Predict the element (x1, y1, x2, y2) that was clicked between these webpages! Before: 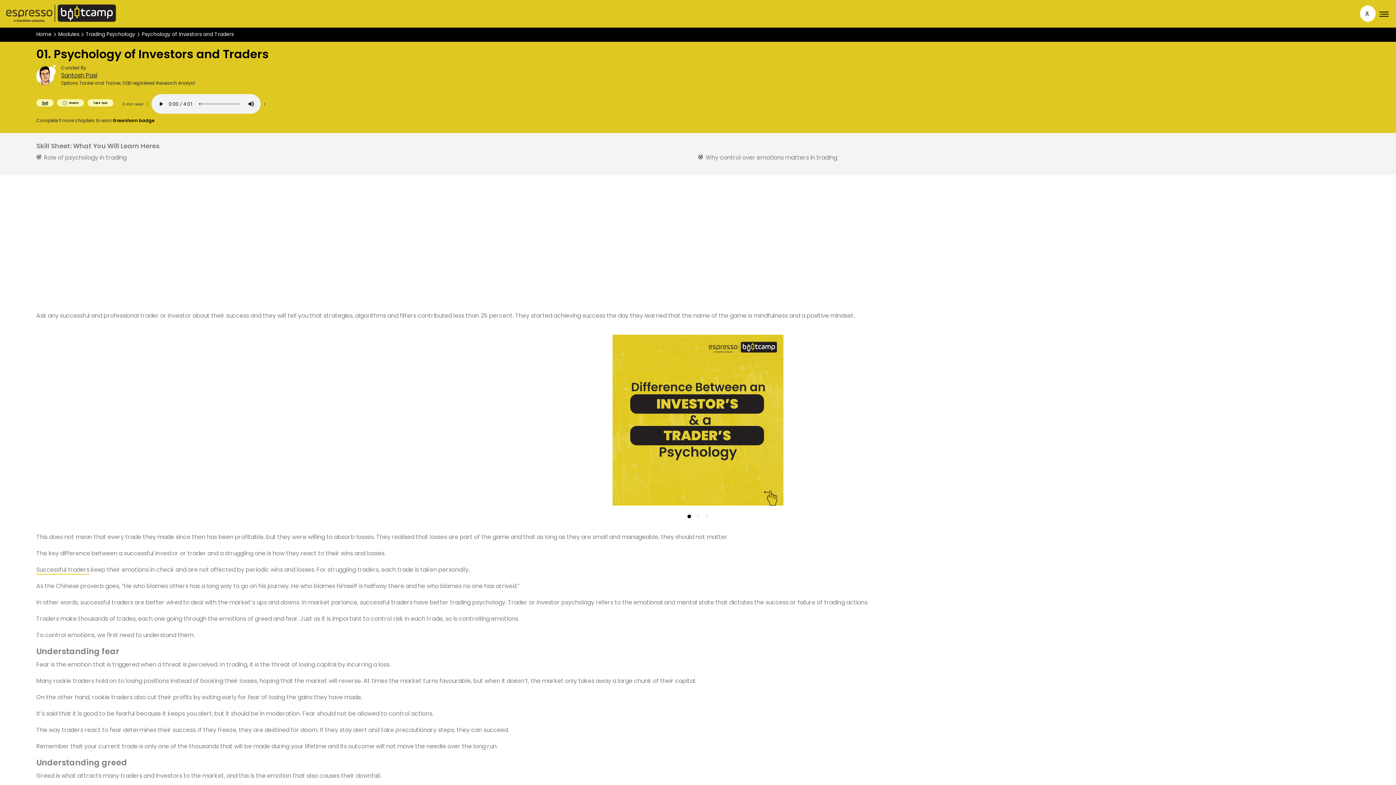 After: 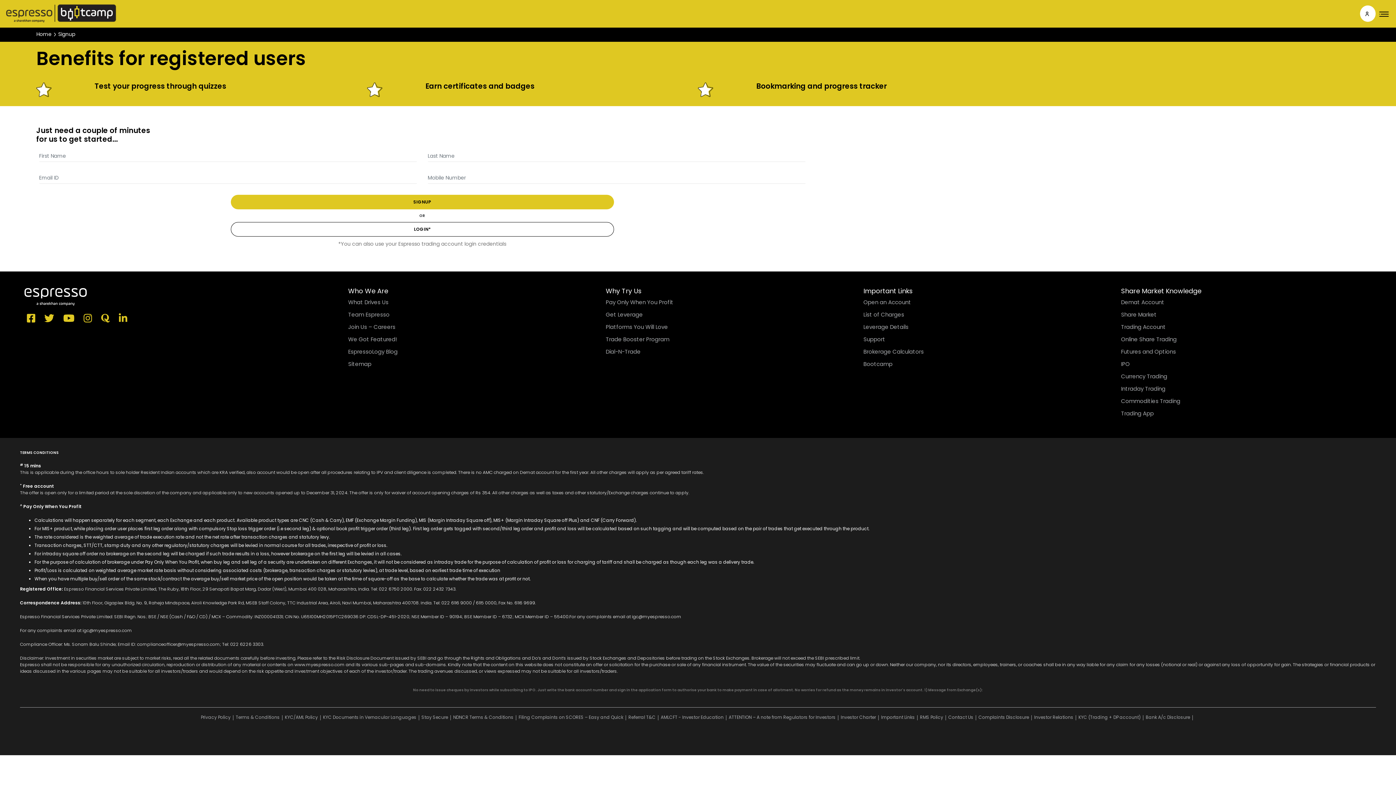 Action: bbox: (1360, 5, 1376, 21) label:  